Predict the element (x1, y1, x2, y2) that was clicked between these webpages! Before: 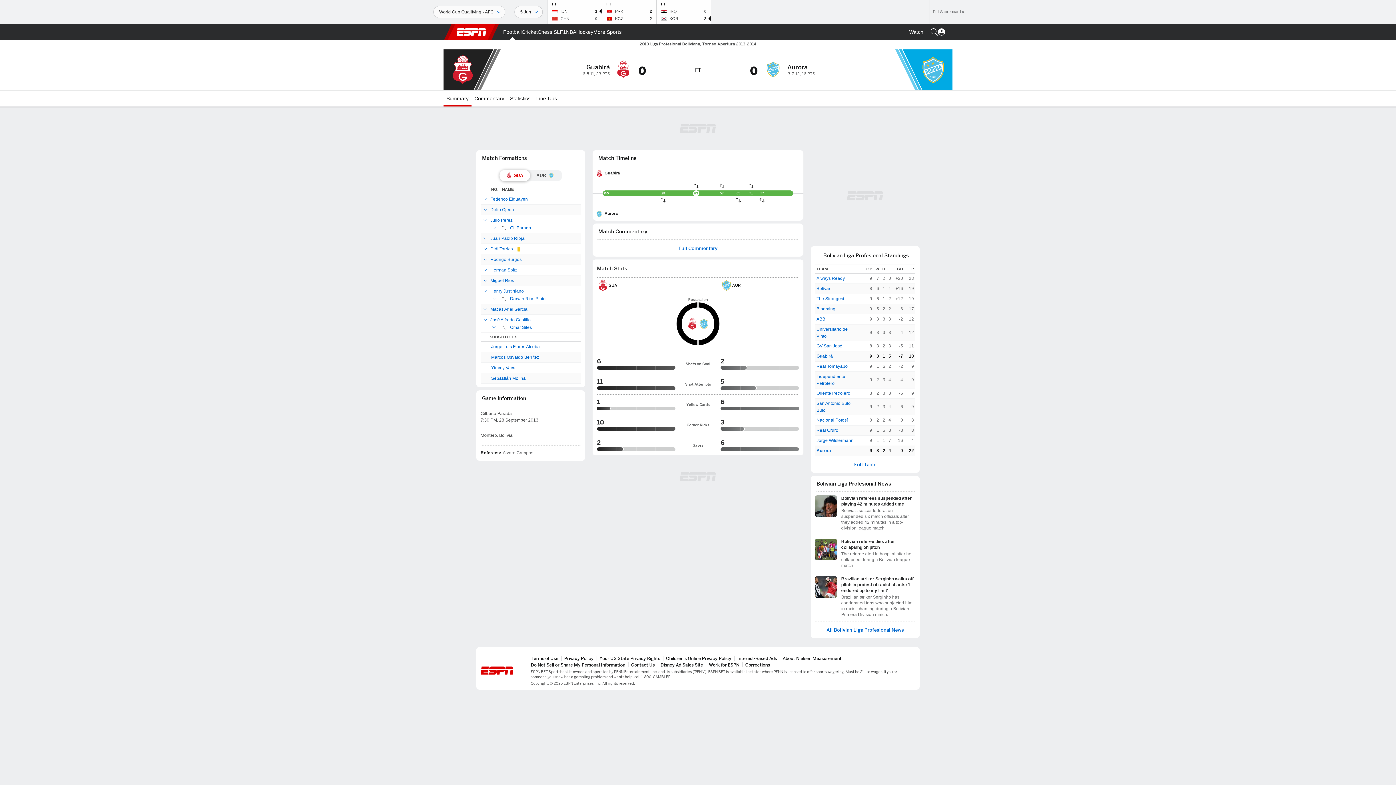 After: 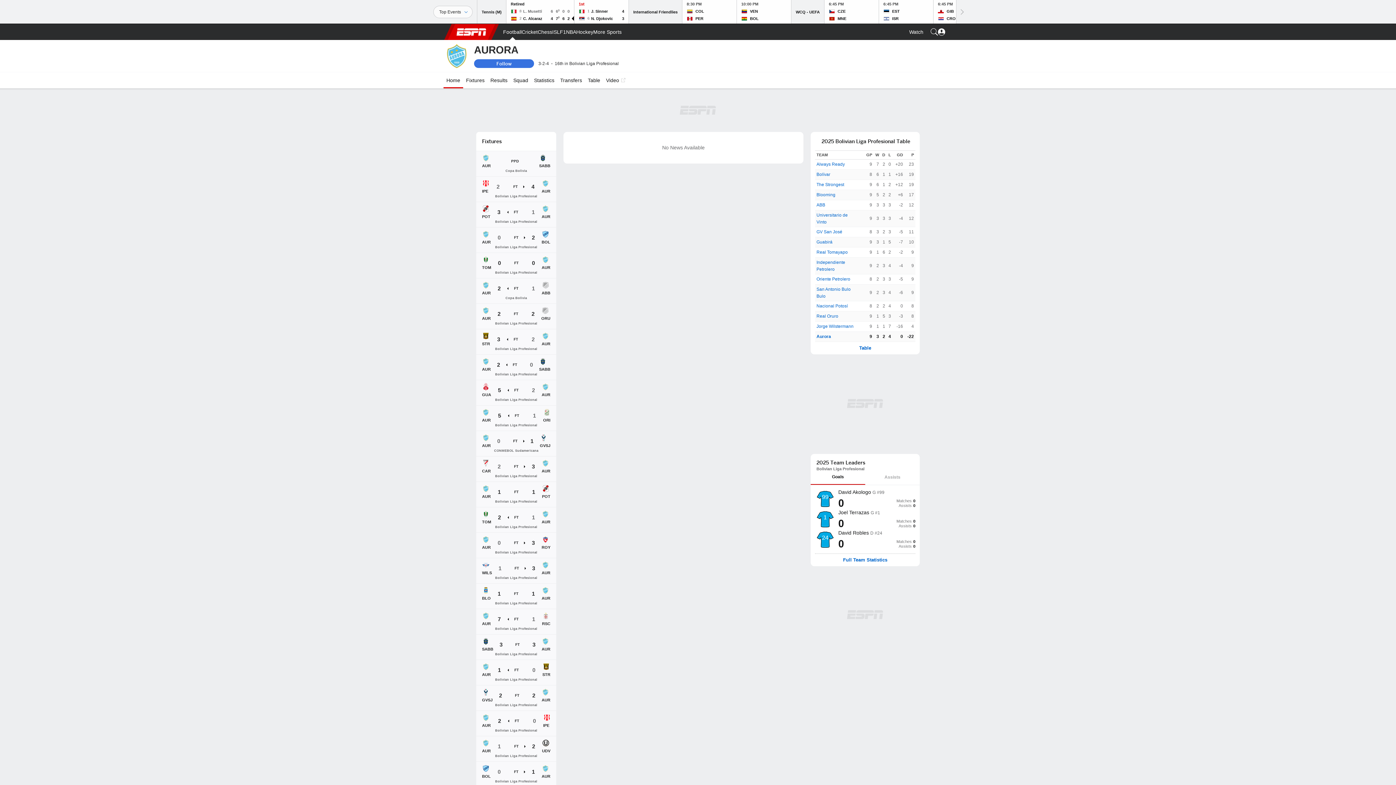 Action: bbox: (720, 277, 799, 293) label: AUR